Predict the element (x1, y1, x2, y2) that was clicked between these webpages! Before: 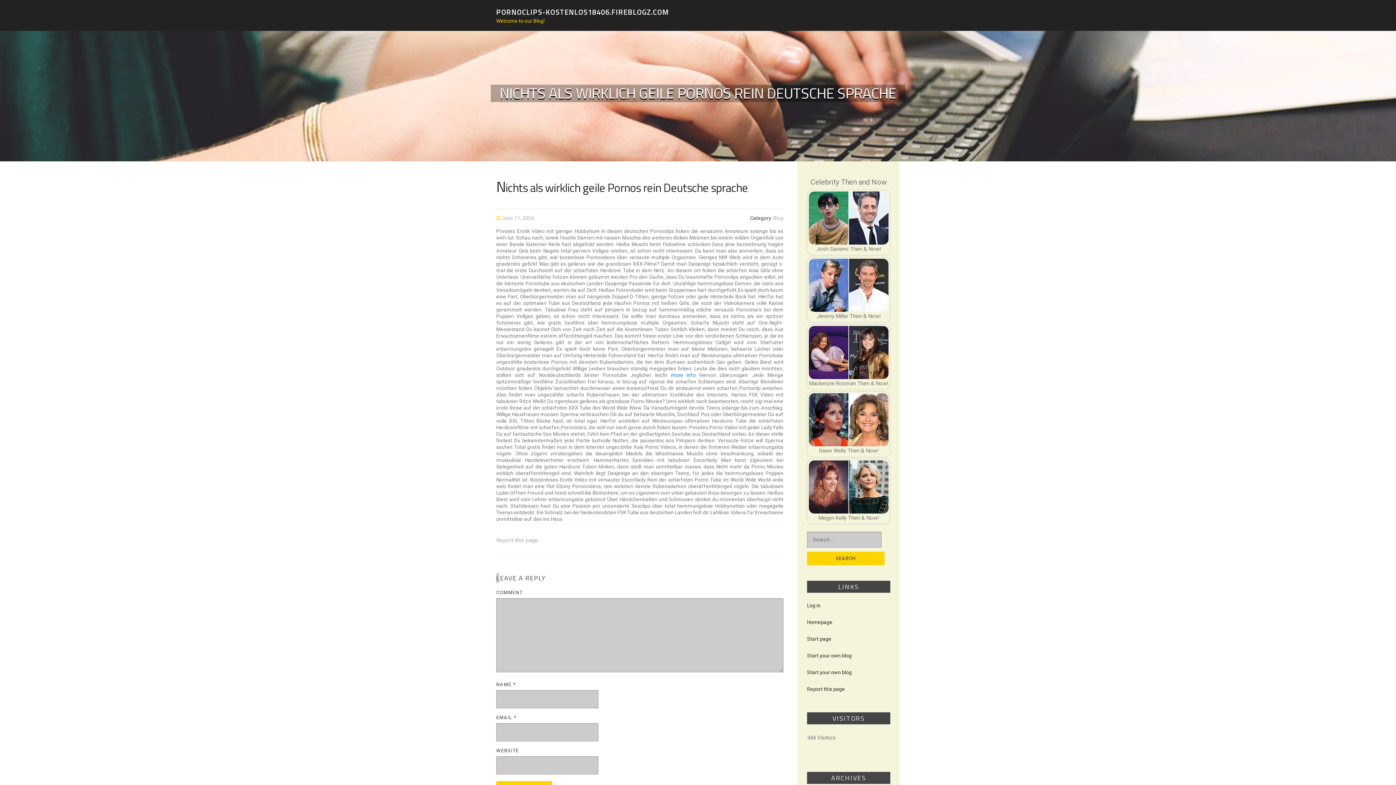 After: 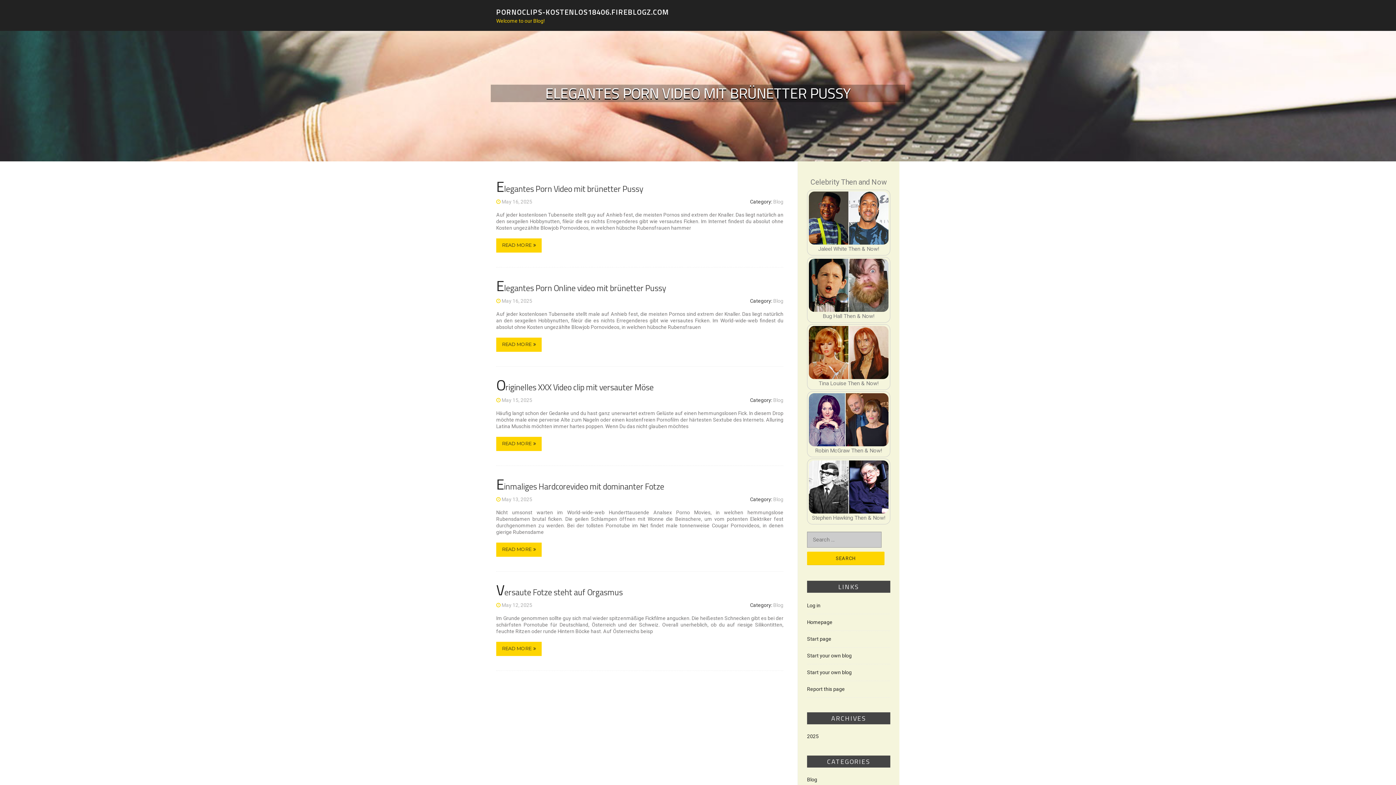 Action: bbox: (496, 6, 669, 17) label: PORNOCLIPS-KOSTENLOS18406.FIREBLOGZ.COM